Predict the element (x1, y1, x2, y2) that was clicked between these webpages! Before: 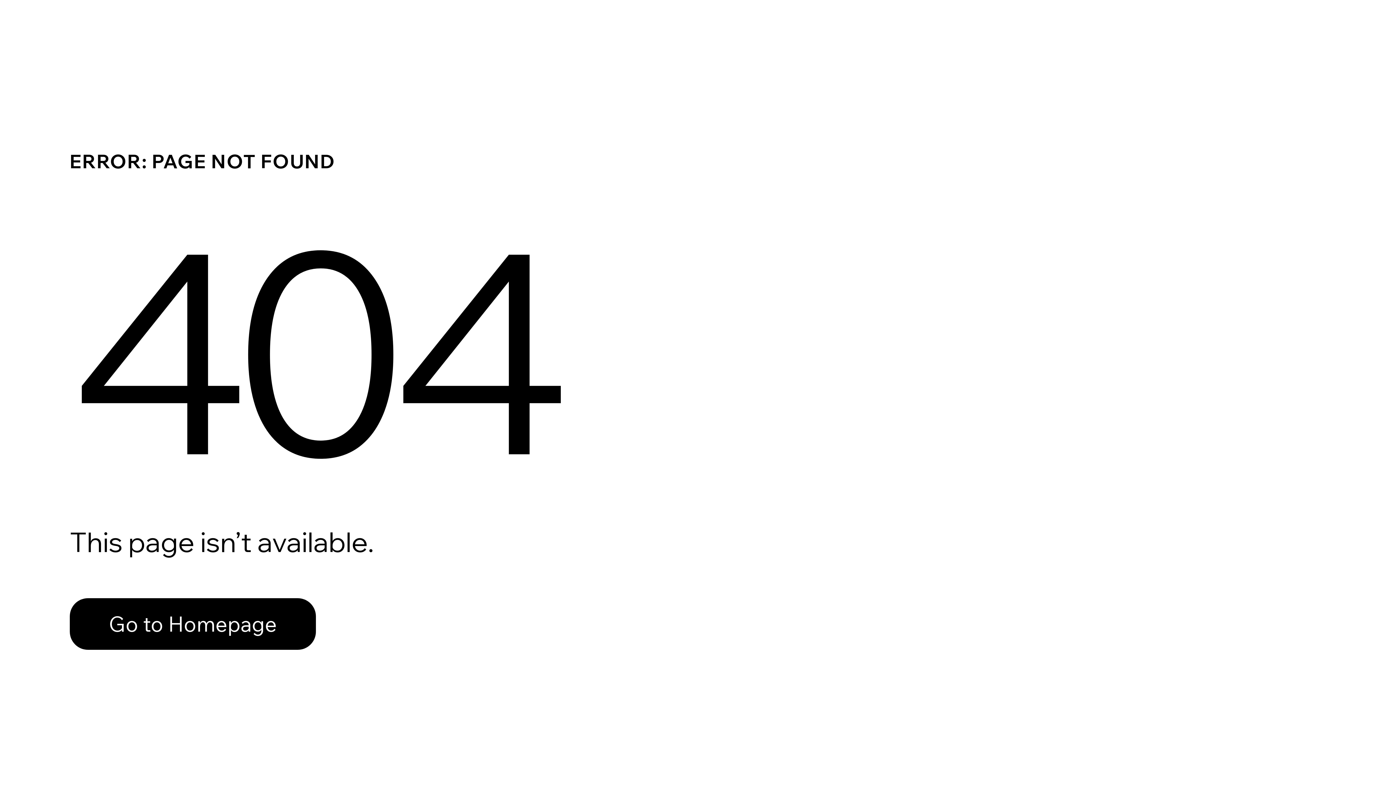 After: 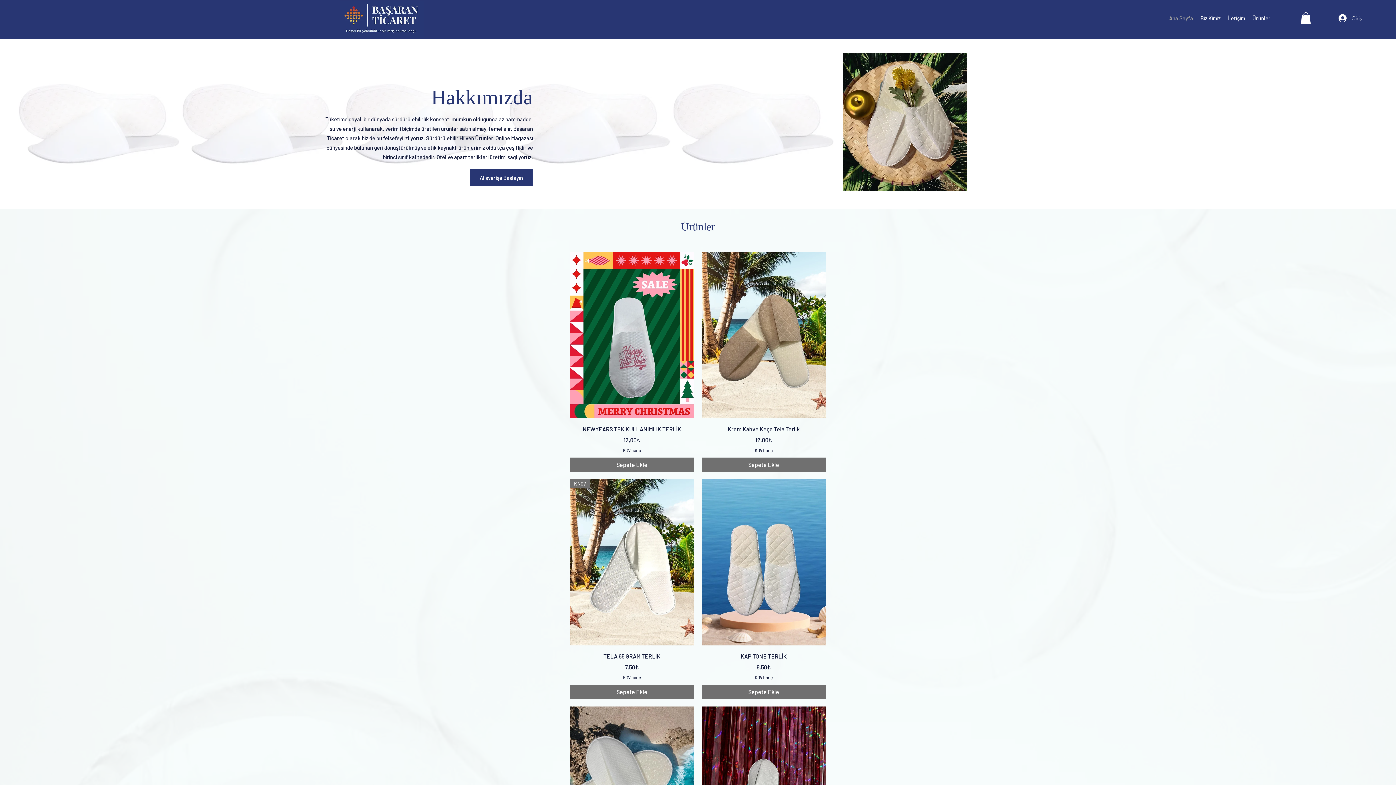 Action: bbox: (69, 582, 768, 659) label: Go to Homepage